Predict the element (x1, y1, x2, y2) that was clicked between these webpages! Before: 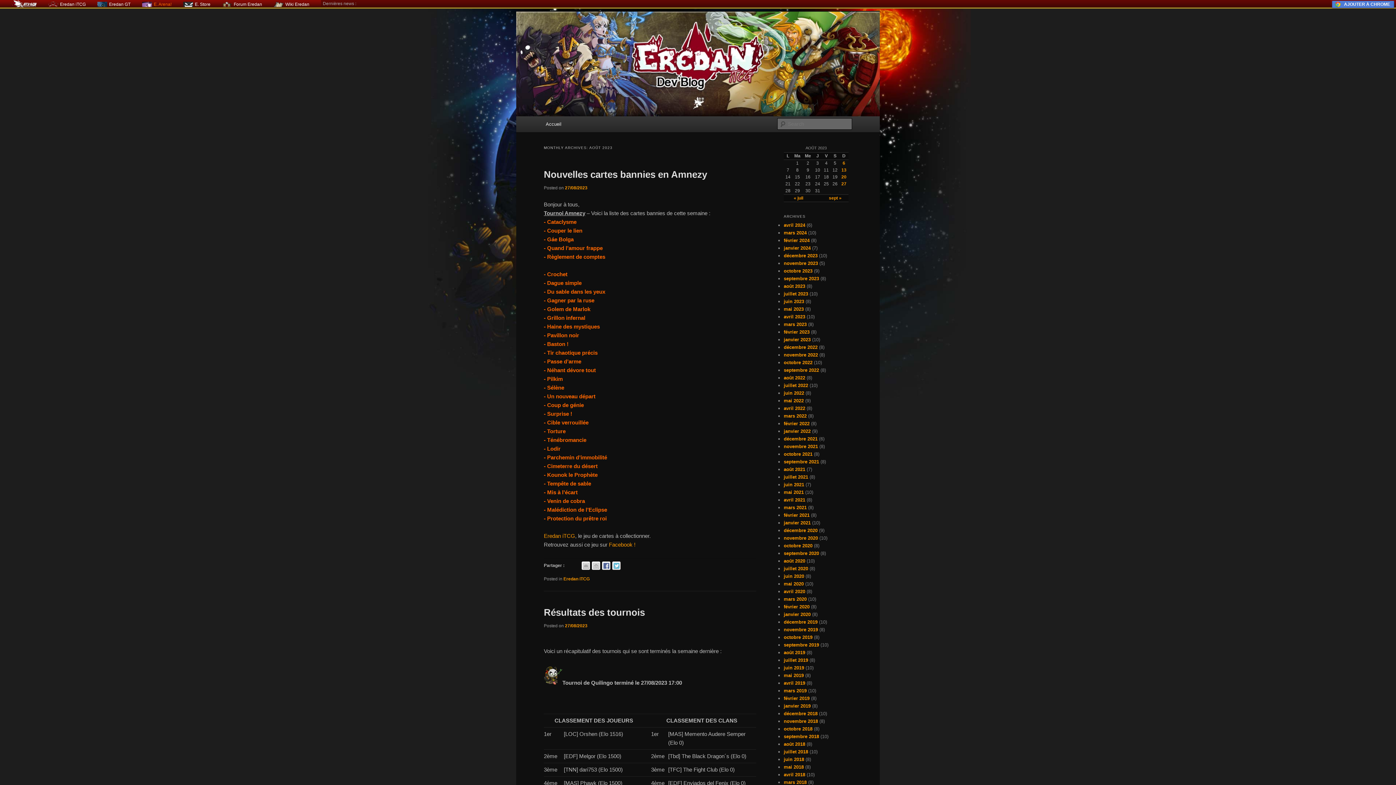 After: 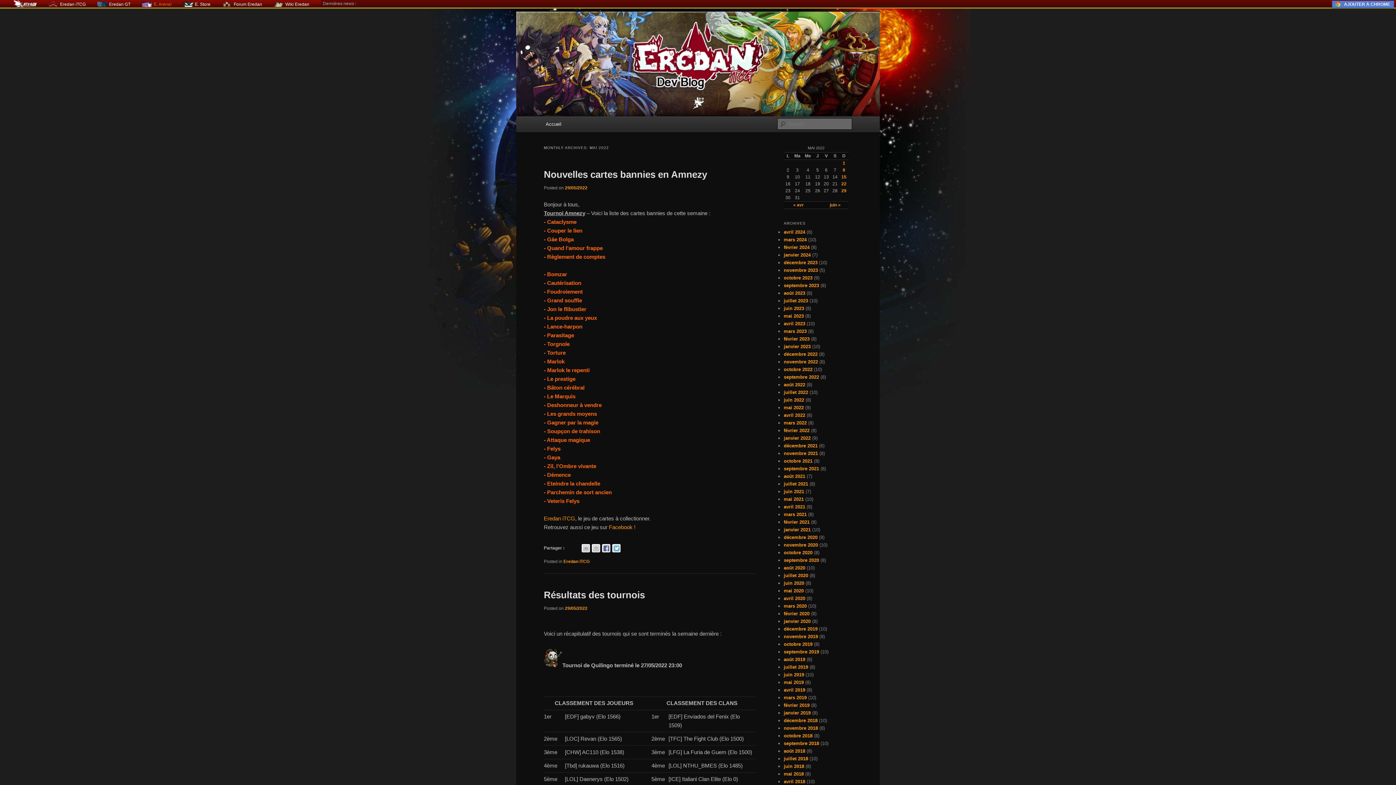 Action: label: mai 2022 bbox: (784, 398, 804, 403)